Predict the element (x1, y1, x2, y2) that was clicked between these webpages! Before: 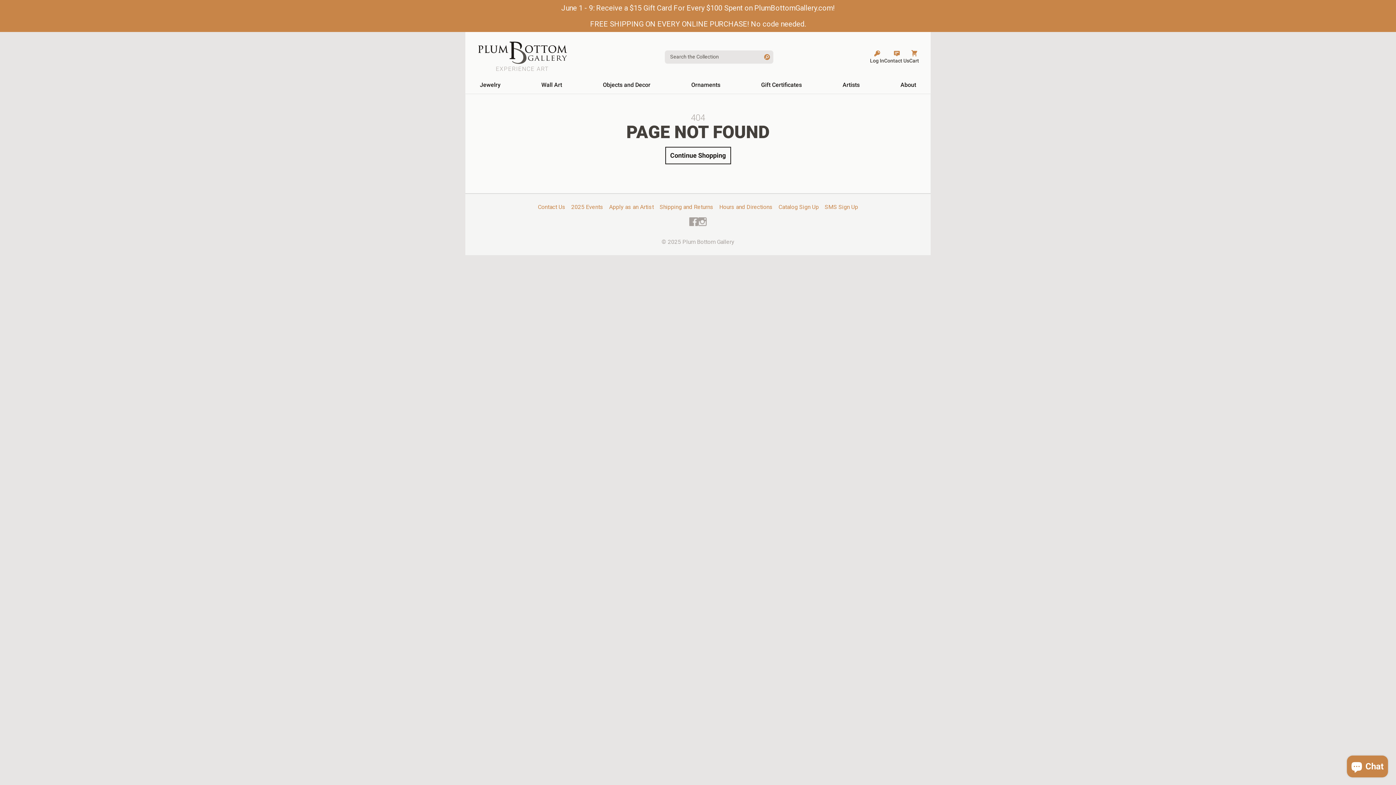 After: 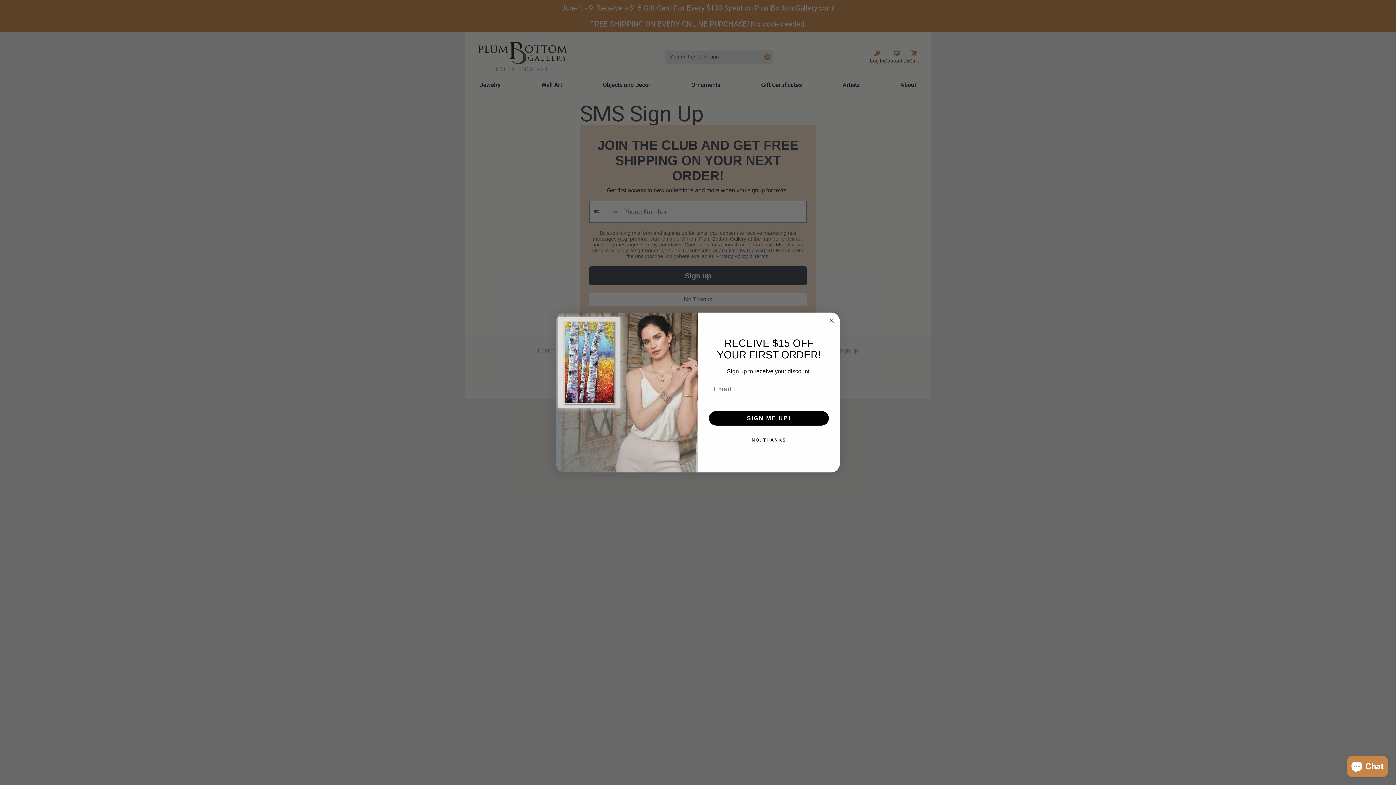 Action: label: SMS Sign Up bbox: (822, 200, 861, 213)